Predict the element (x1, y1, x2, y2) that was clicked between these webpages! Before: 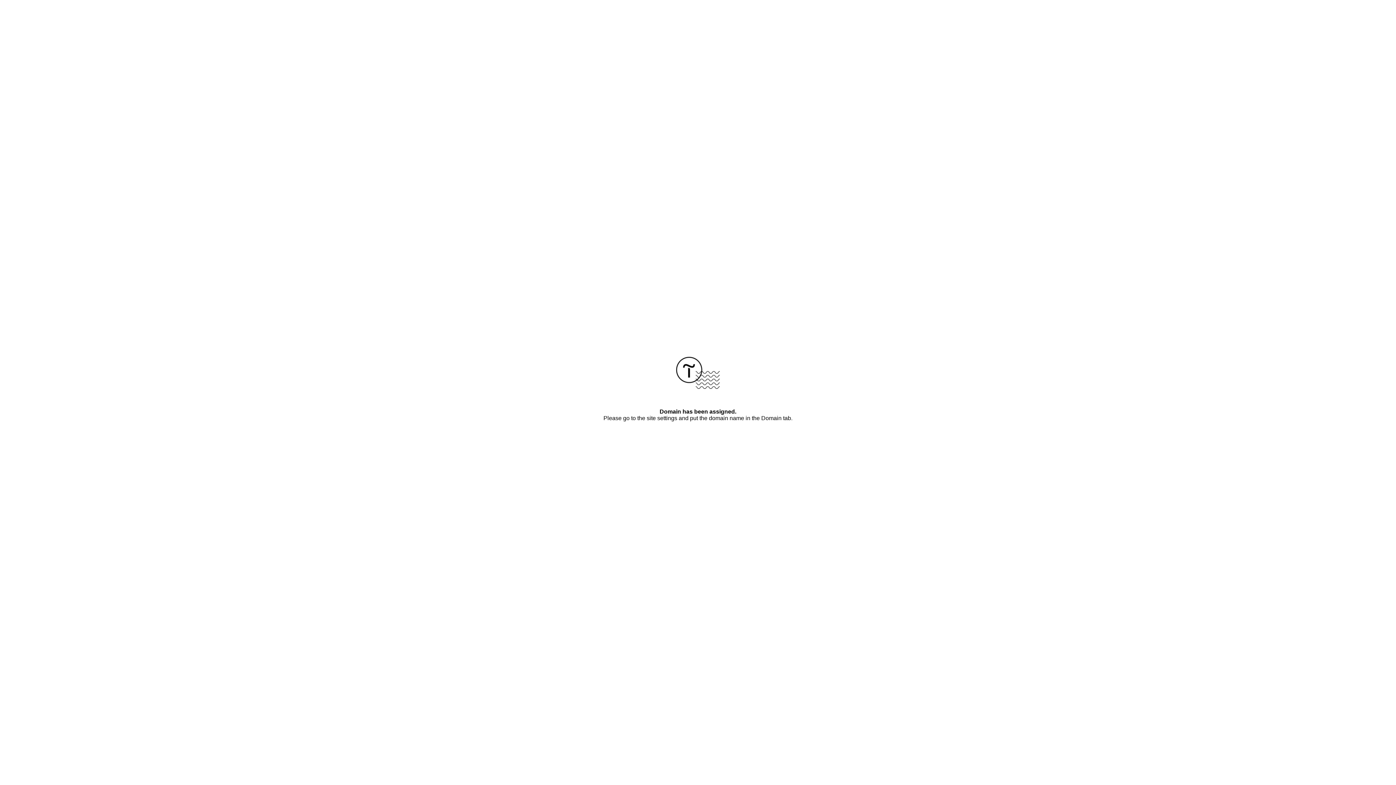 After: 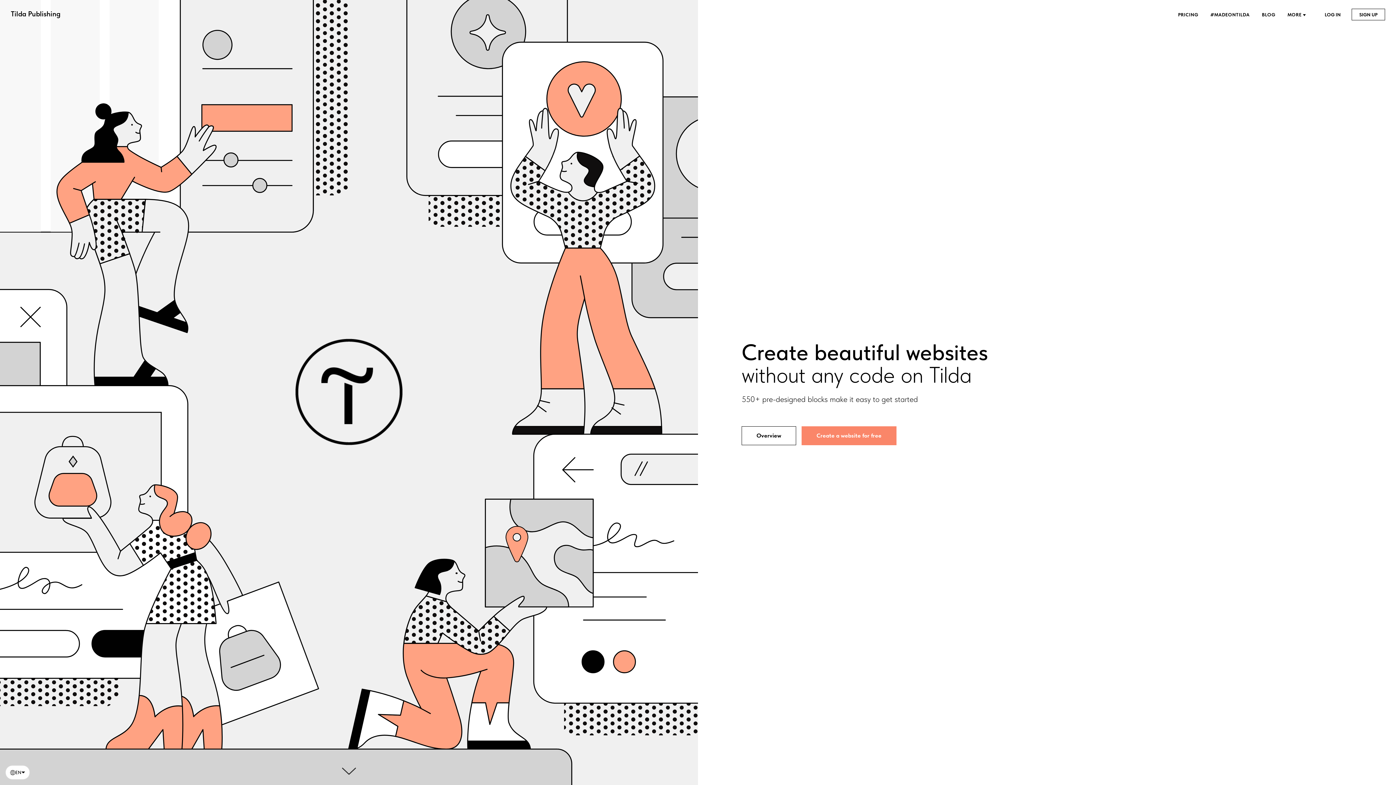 Action: bbox: (676, 384, 720, 390)